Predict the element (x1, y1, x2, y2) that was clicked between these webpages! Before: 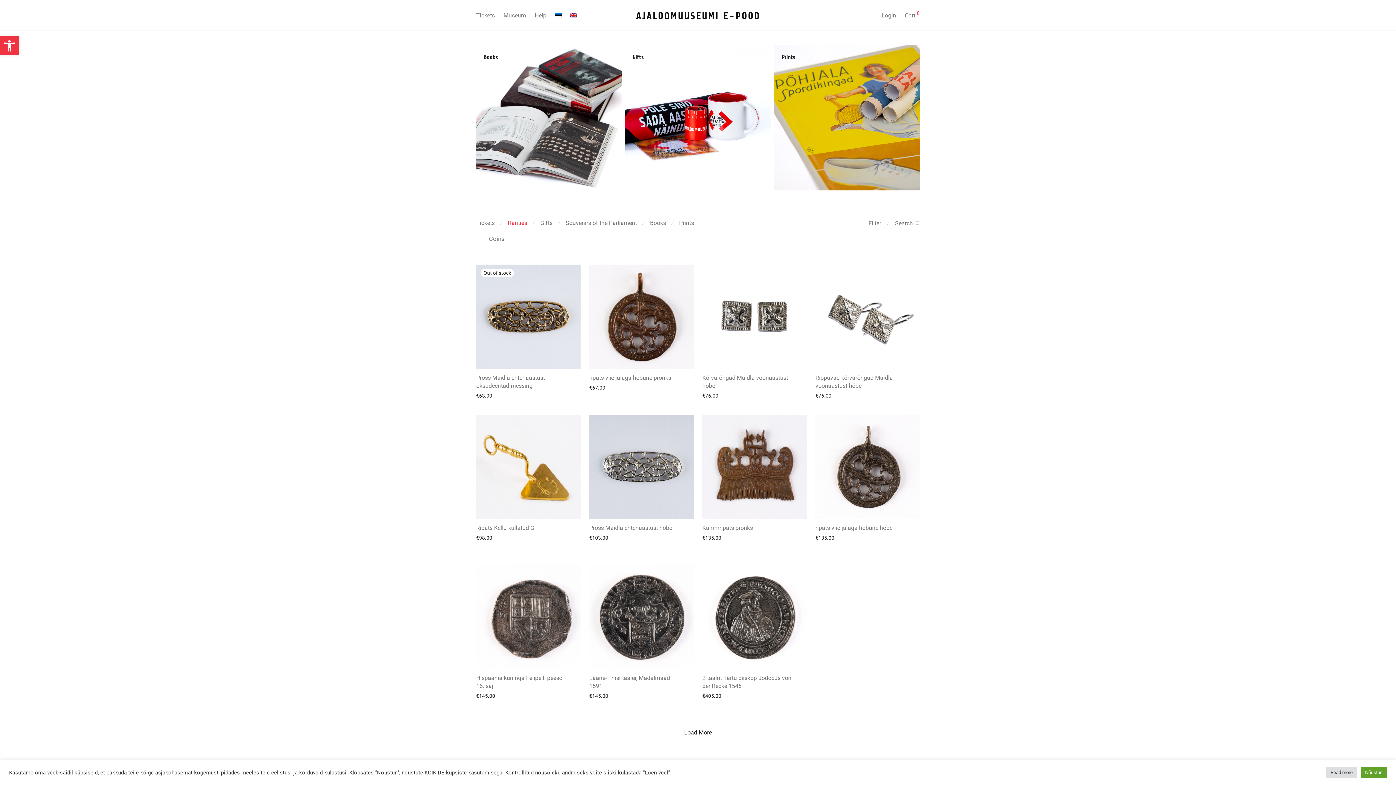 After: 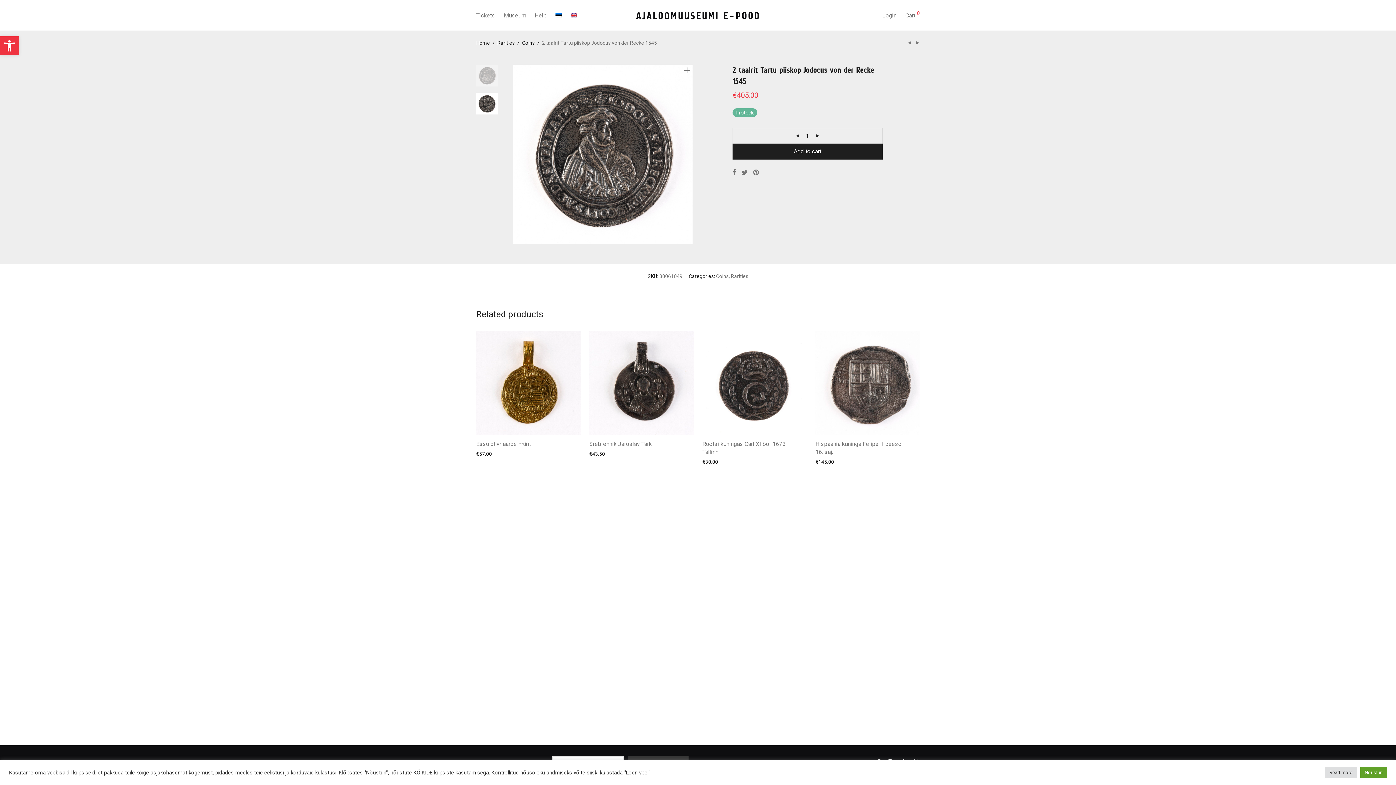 Action: bbox: (702, 565, 806, 669)